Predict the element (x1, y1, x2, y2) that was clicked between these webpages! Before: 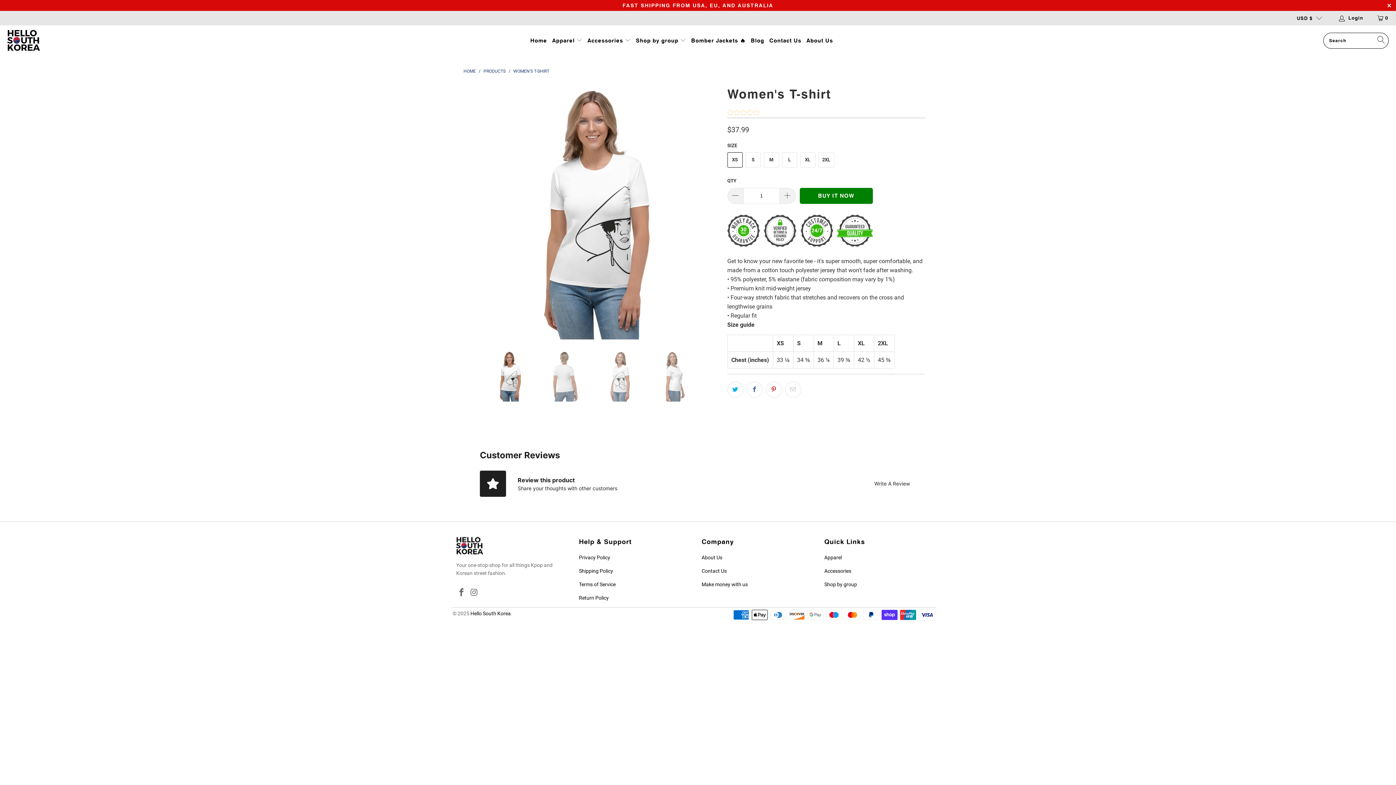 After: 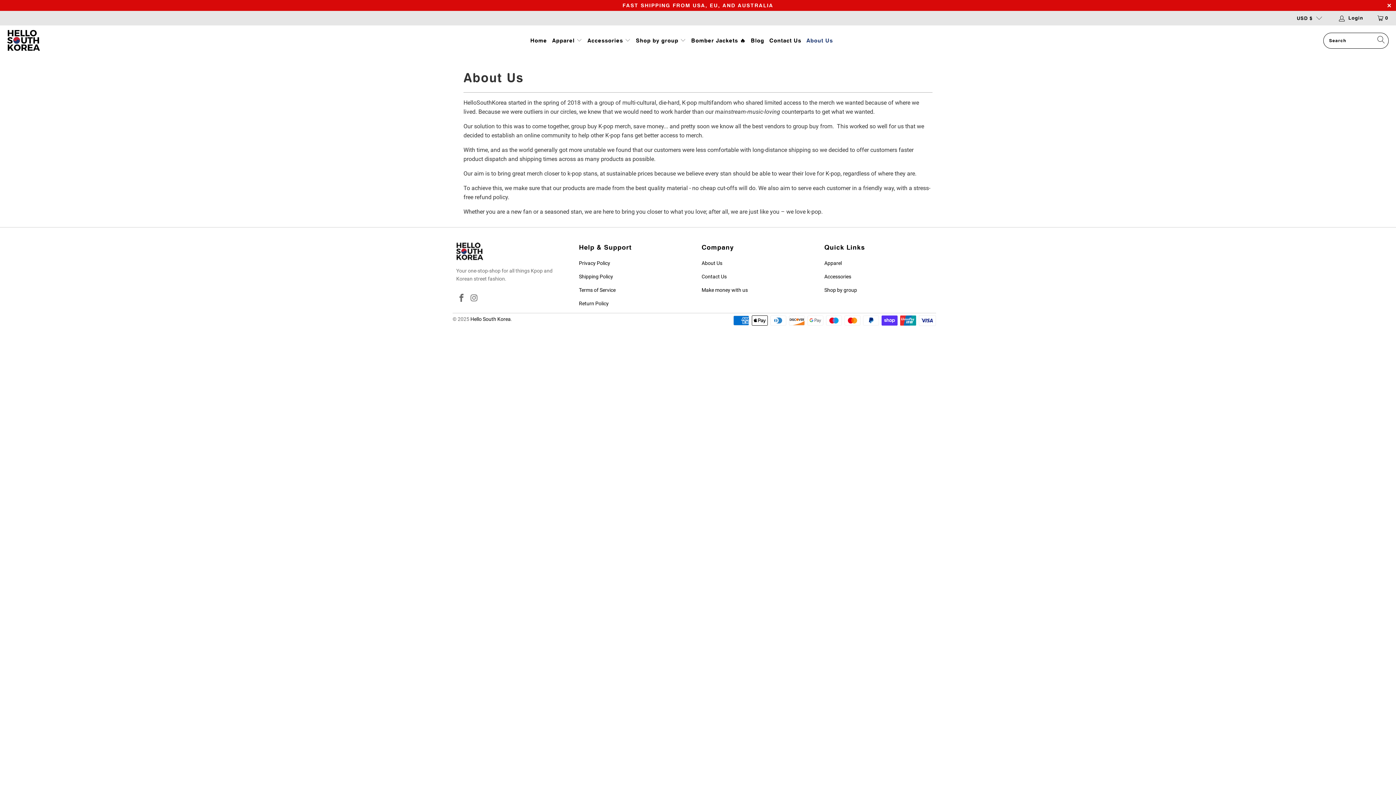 Action: label: About Us bbox: (701, 555, 722, 560)